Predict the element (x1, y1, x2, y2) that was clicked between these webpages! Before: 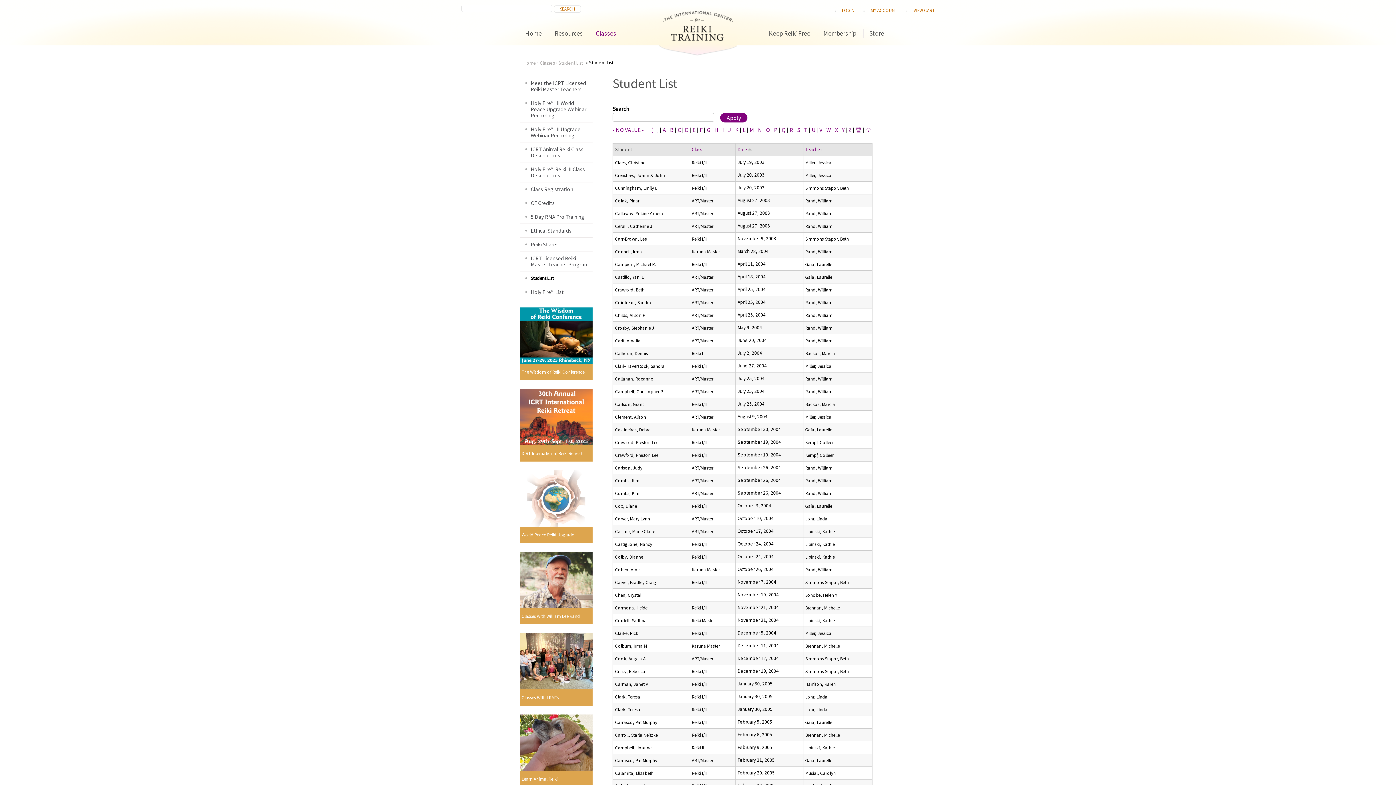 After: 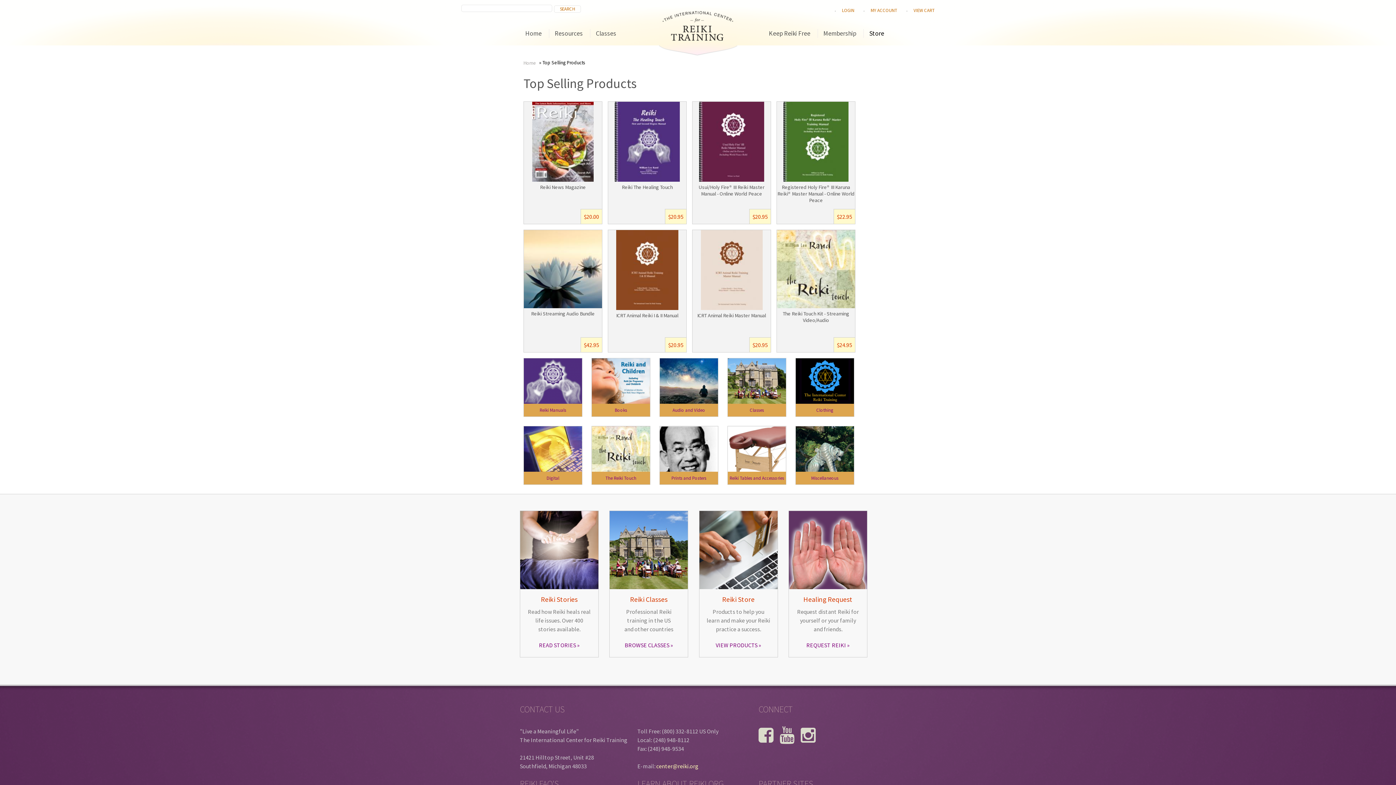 Action: label: Store bbox: (869, 29, 884, 37)